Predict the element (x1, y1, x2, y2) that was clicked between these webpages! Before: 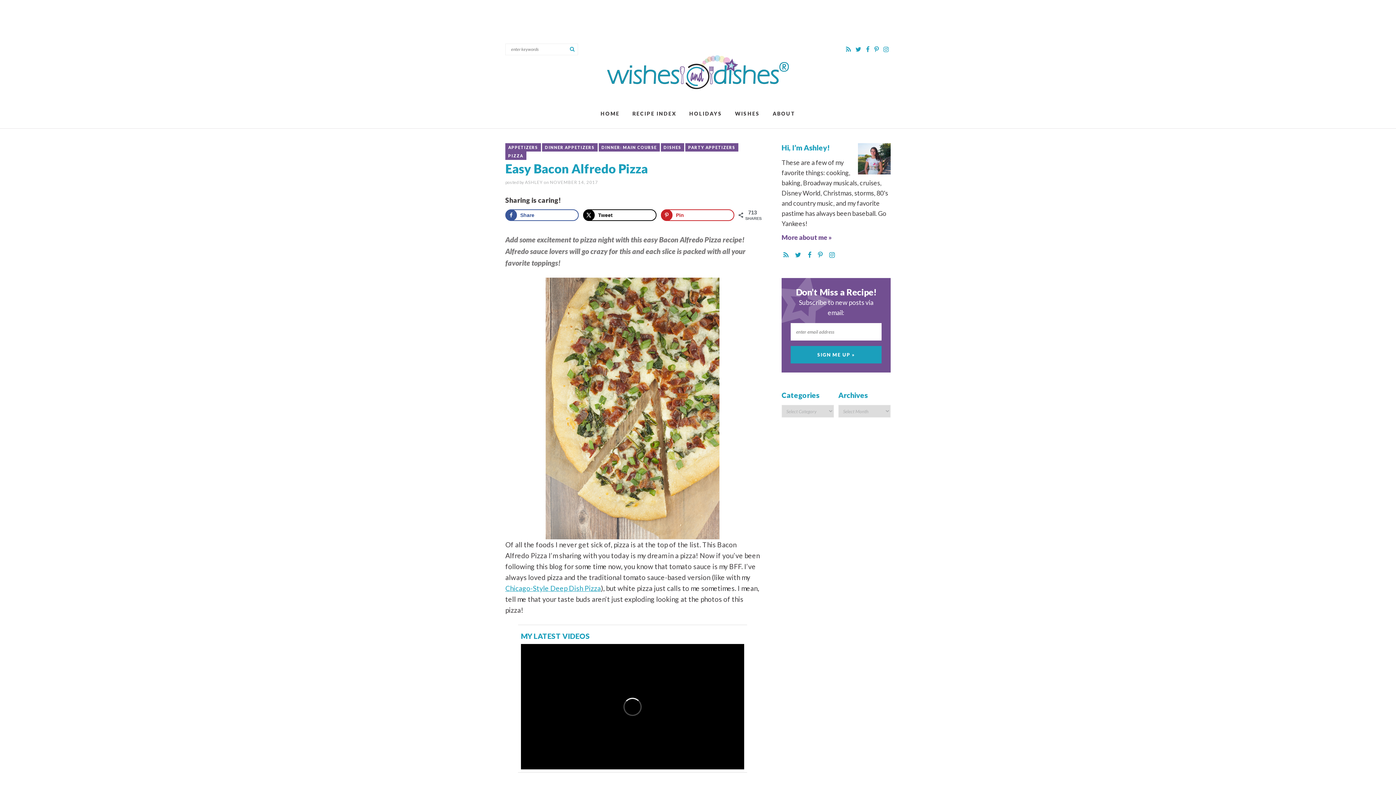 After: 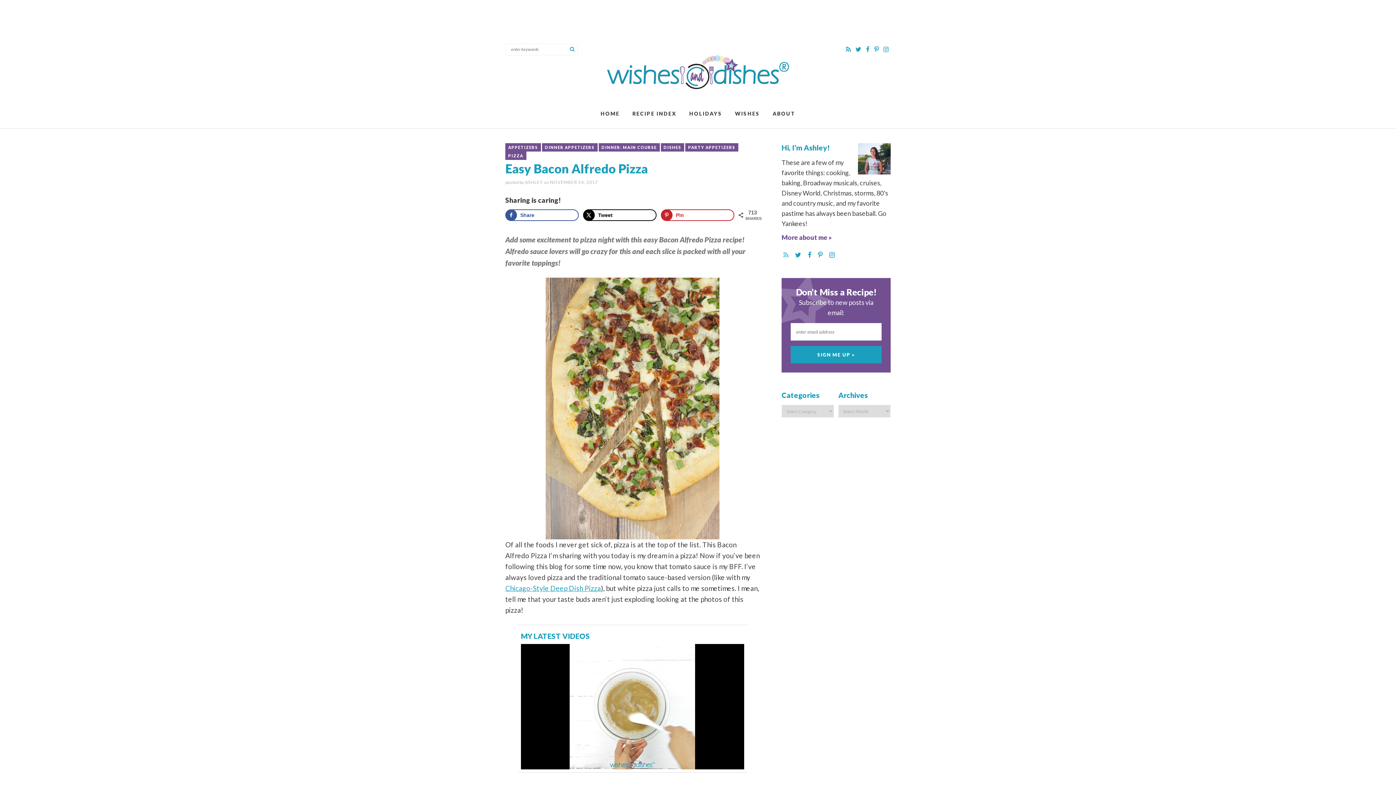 Action: bbox: (783, 249, 791, 260) label:  